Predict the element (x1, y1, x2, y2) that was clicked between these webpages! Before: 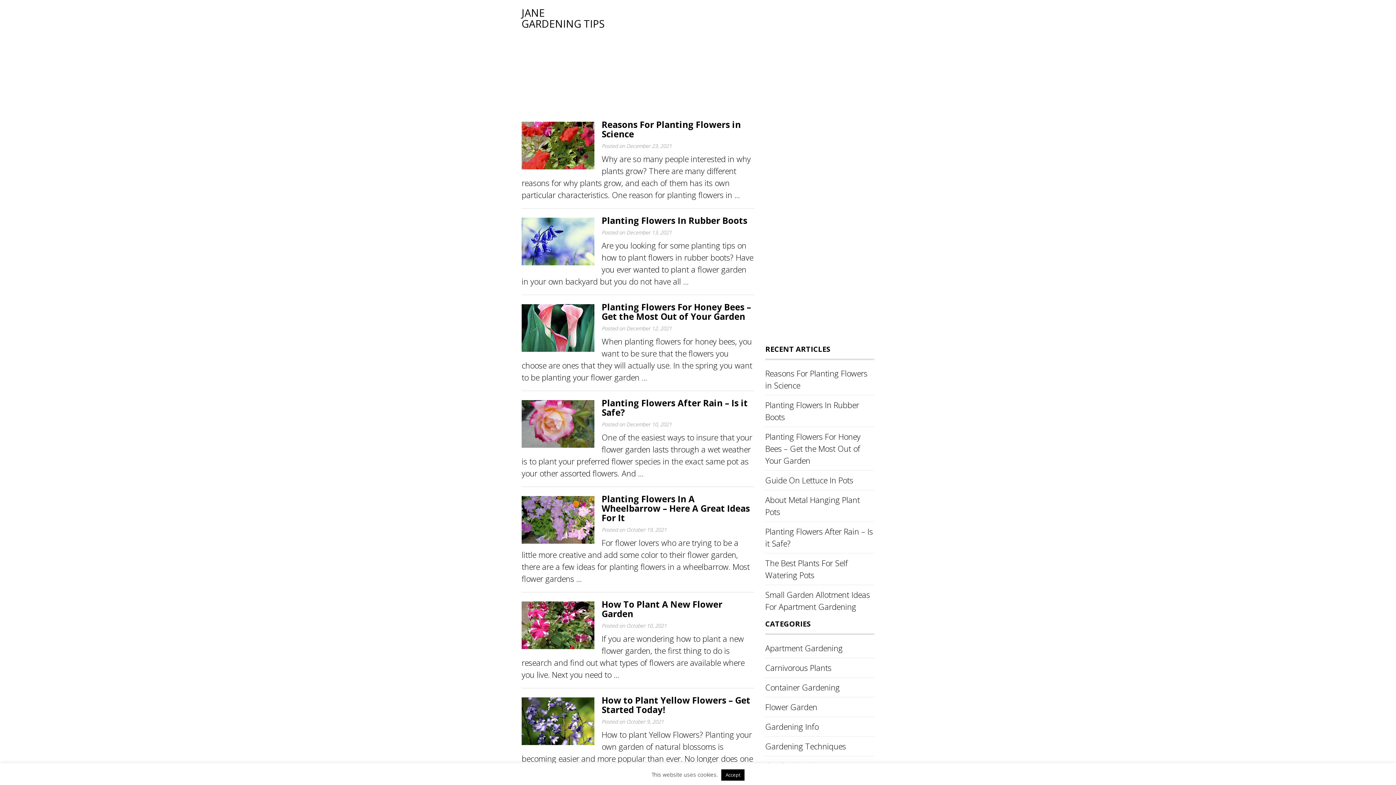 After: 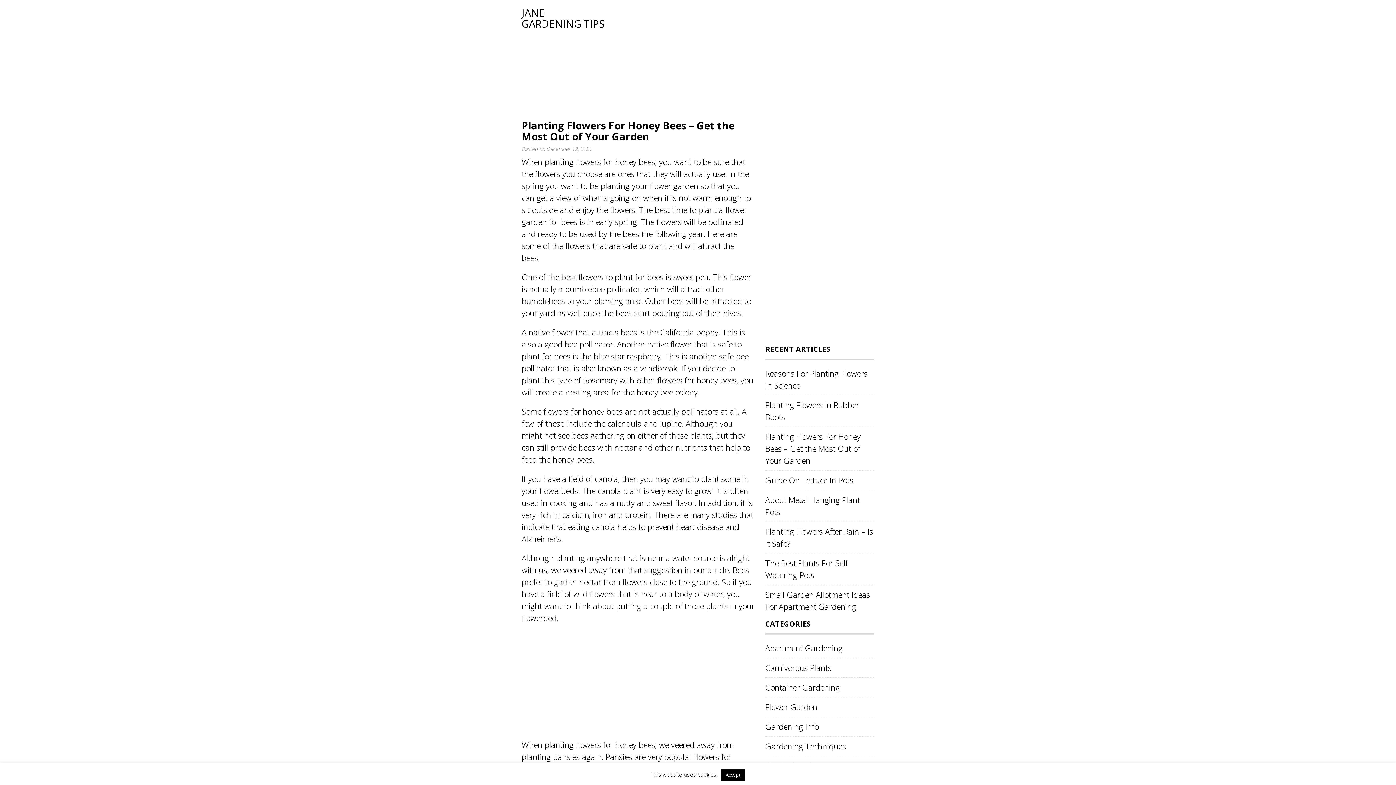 Action: bbox: (765, 431, 860, 466) label: Planting Flowers For Honey Bees – Get the Most Out of Your Garden